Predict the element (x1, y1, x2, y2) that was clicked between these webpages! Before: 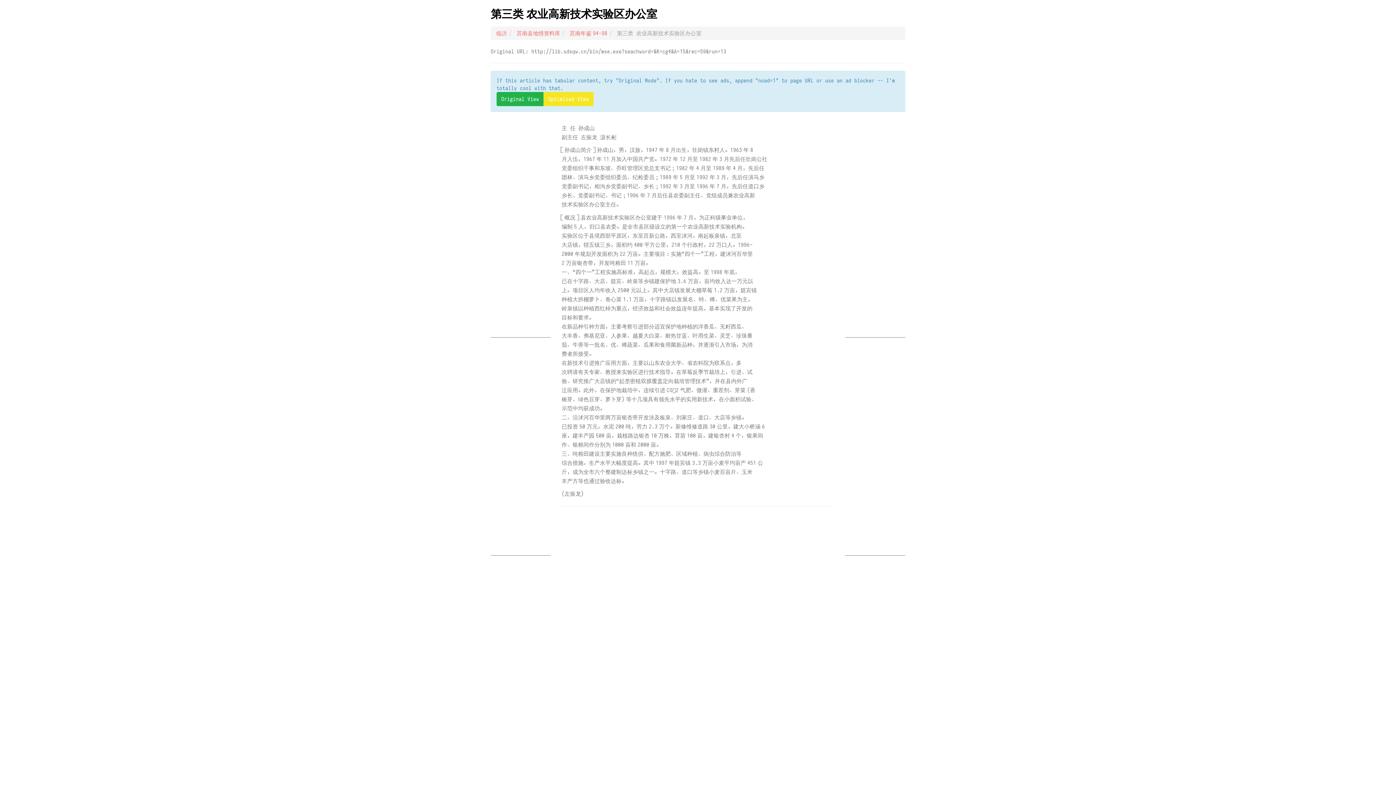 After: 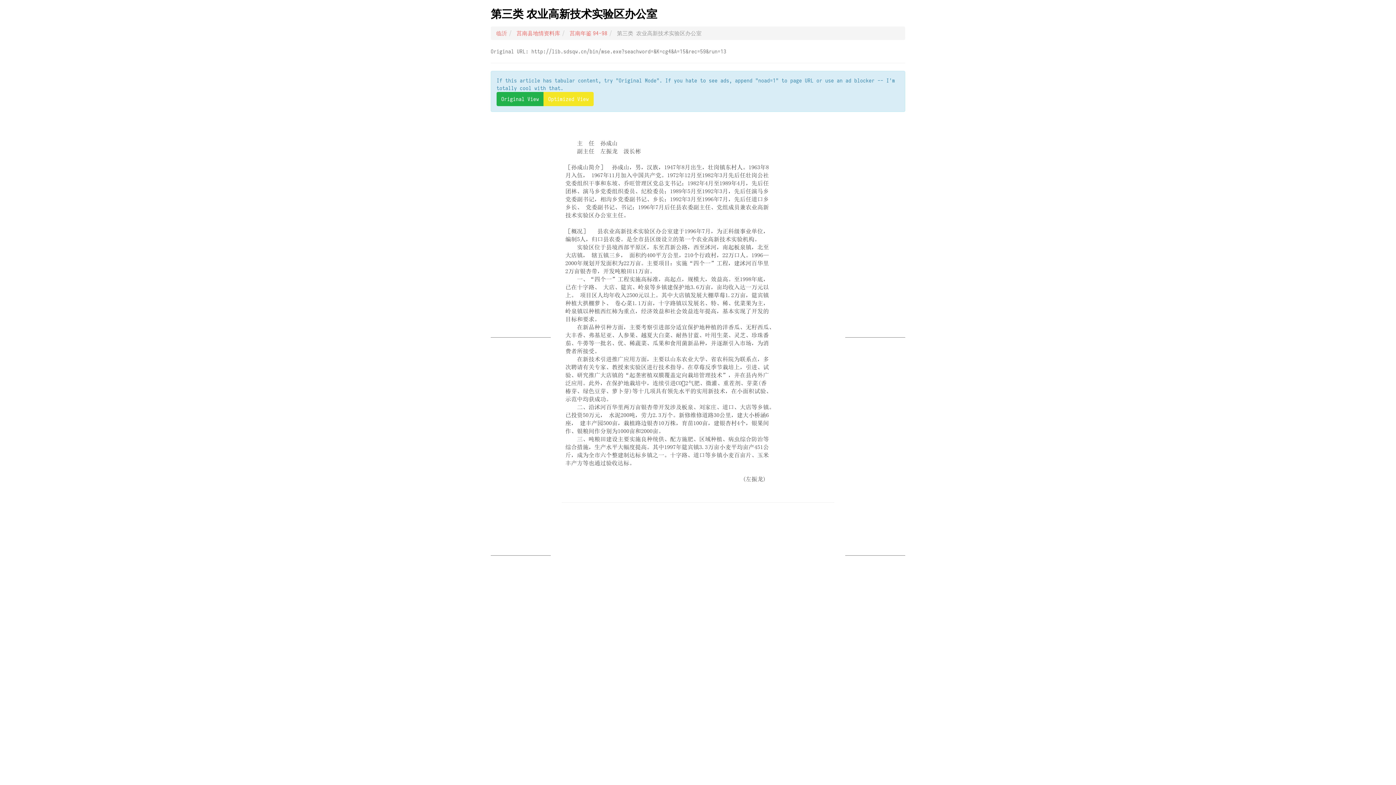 Action: label: Original View bbox: (496, 92, 544, 106)